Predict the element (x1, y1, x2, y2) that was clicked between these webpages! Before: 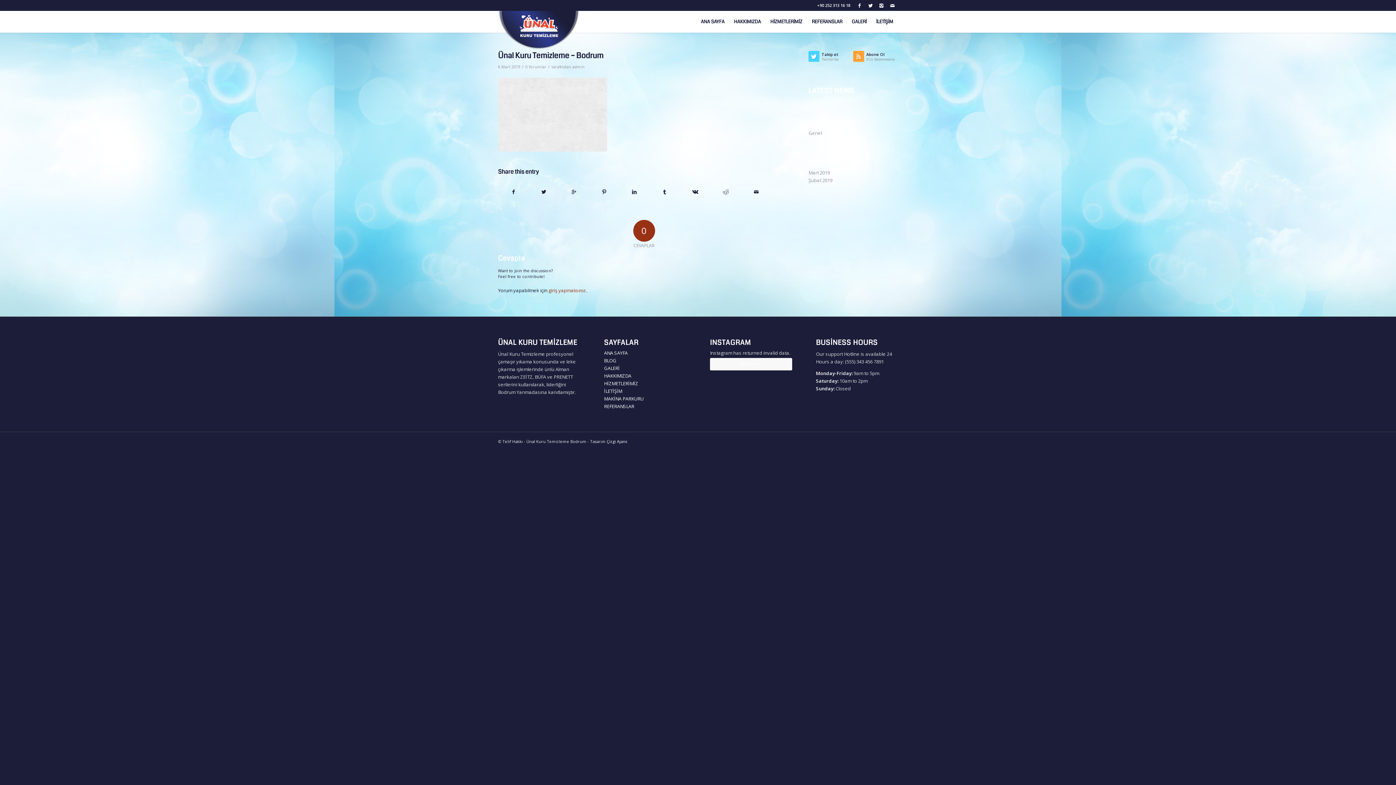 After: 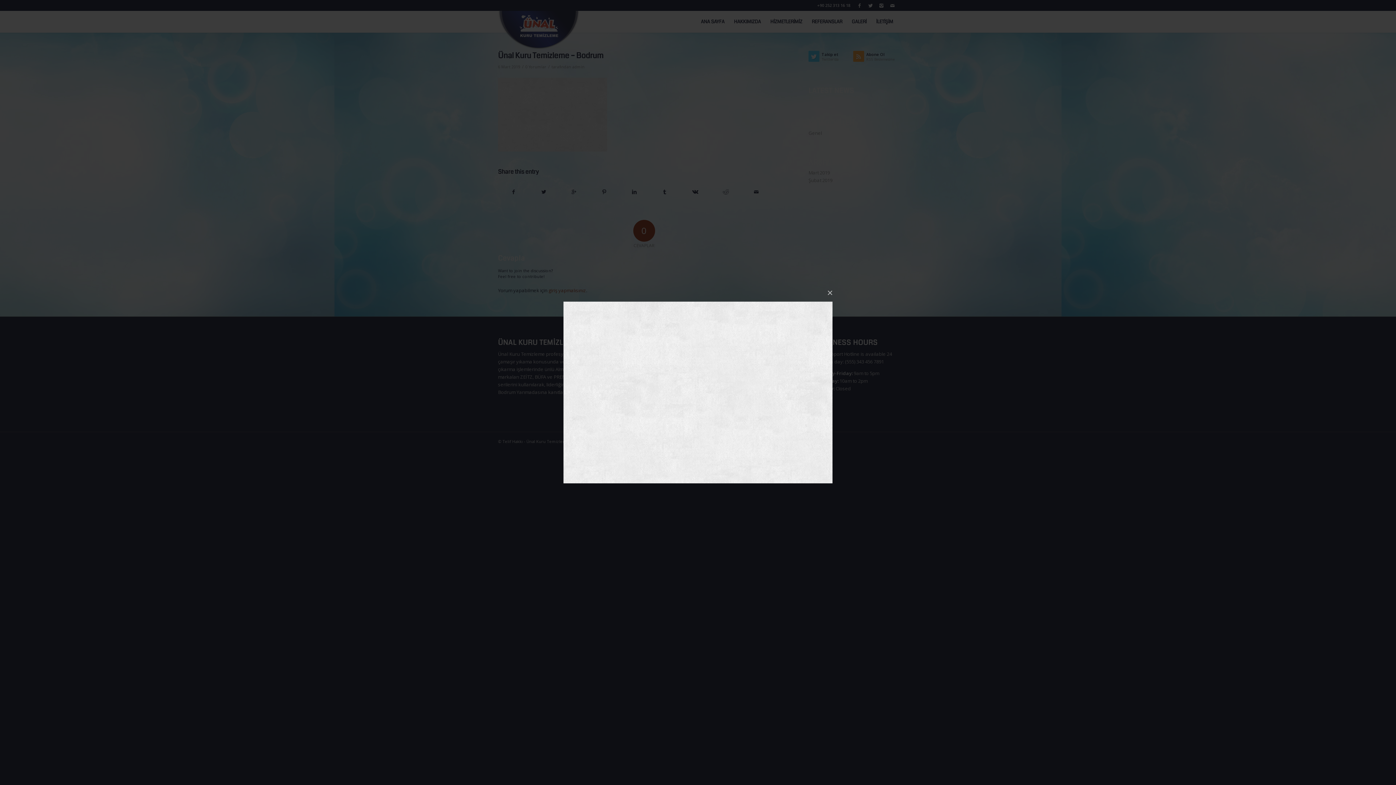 Action: bbox: (498, 146, 607, 152)